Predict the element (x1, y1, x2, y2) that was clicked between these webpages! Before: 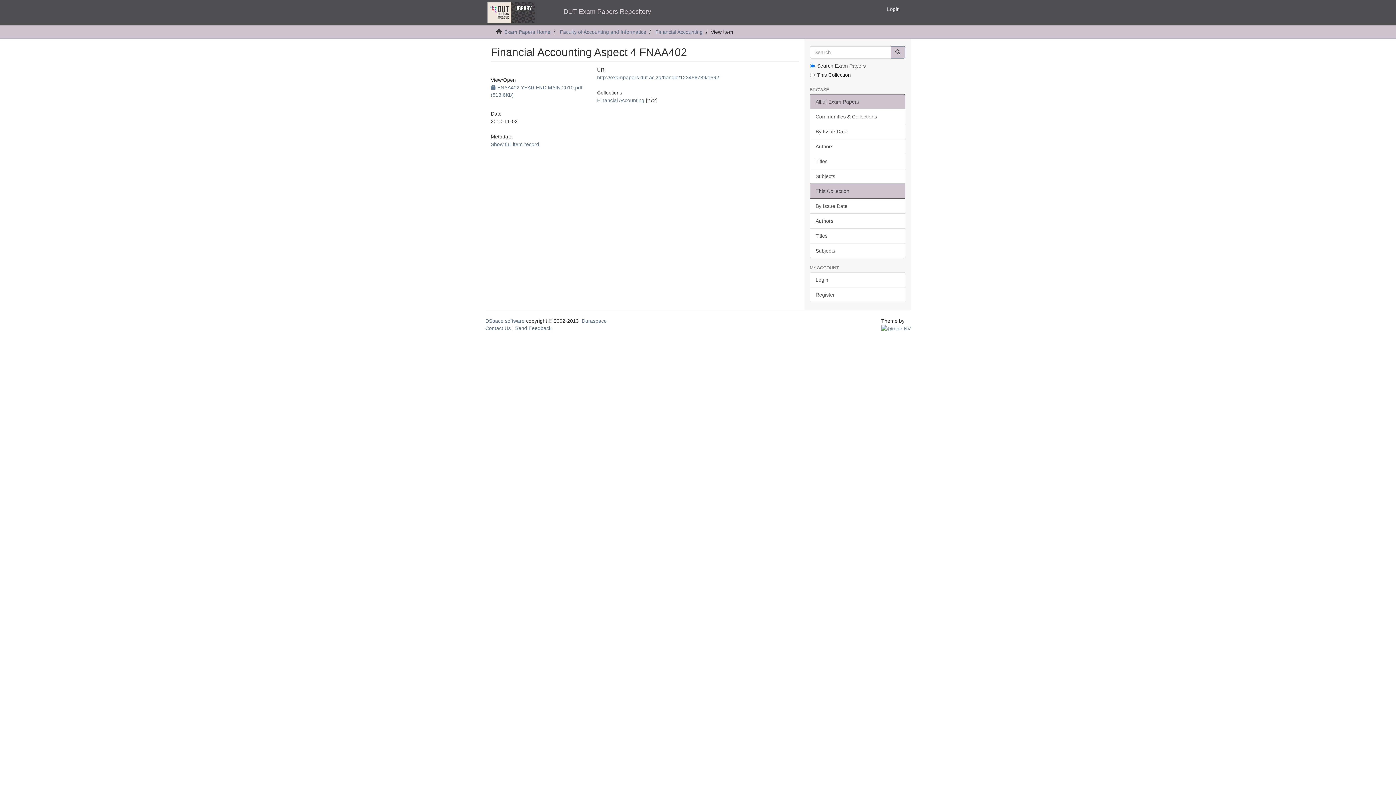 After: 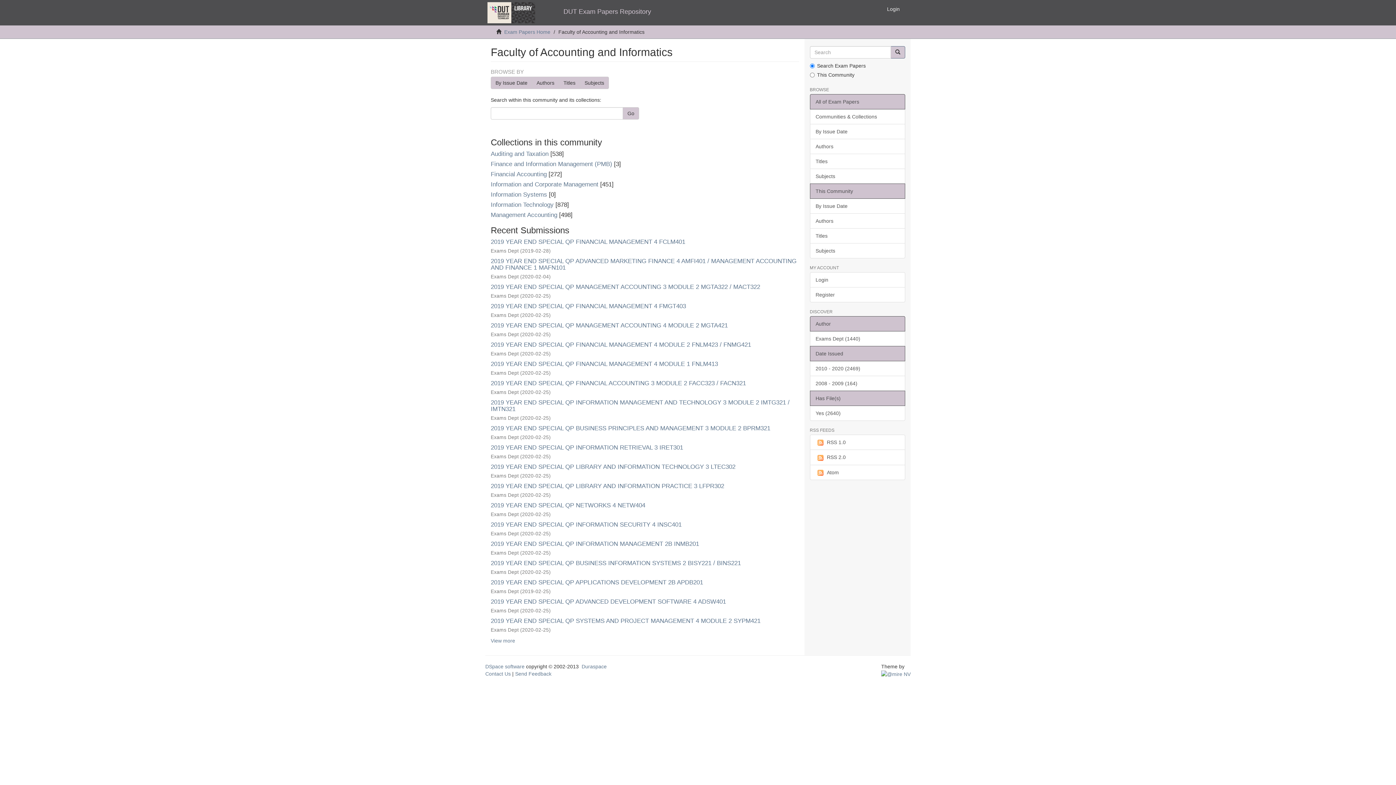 Action: bbox: (560, 29, 646, 34) label: Faculty of Accounting and Informatics